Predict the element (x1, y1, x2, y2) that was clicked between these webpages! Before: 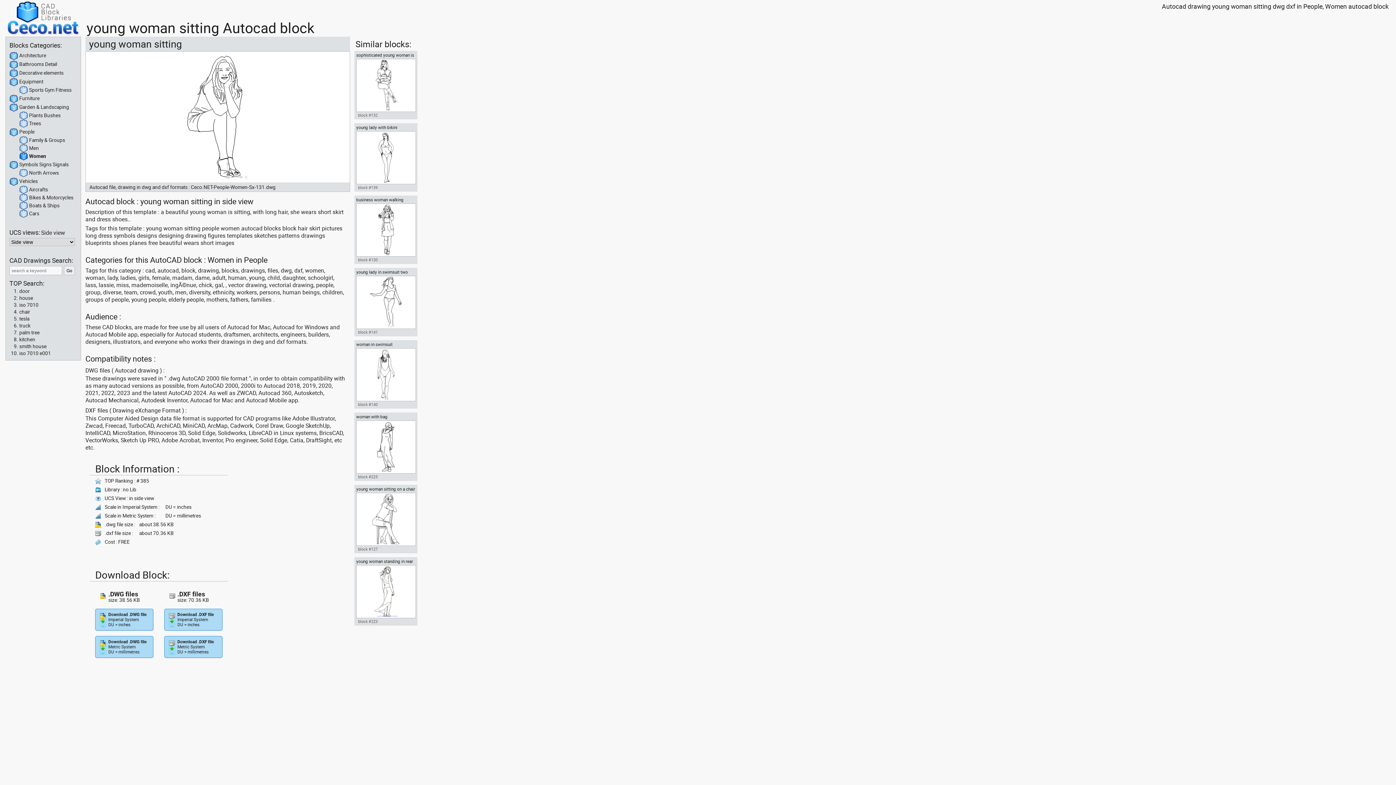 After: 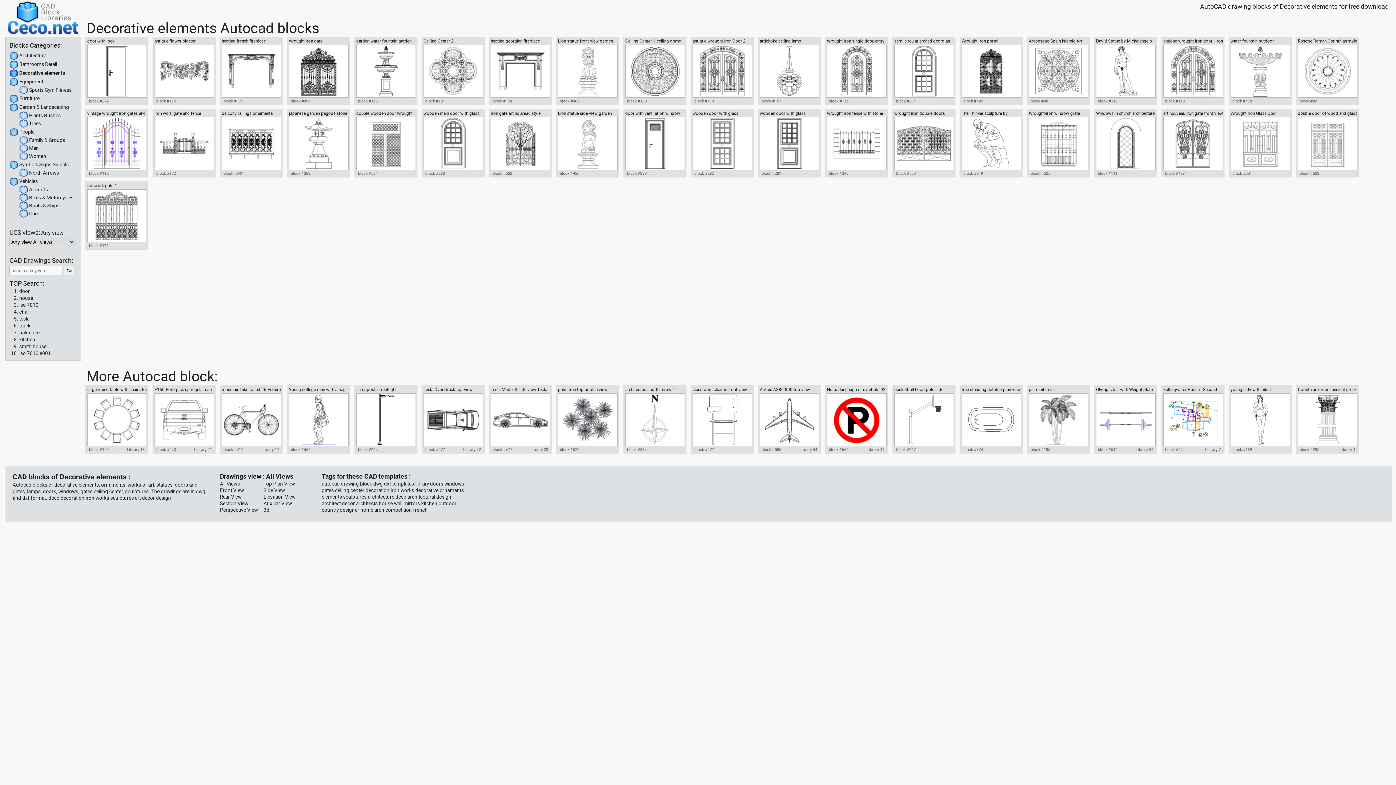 Action: label: Decorative elements bbox: (9, 69, 80, 77)